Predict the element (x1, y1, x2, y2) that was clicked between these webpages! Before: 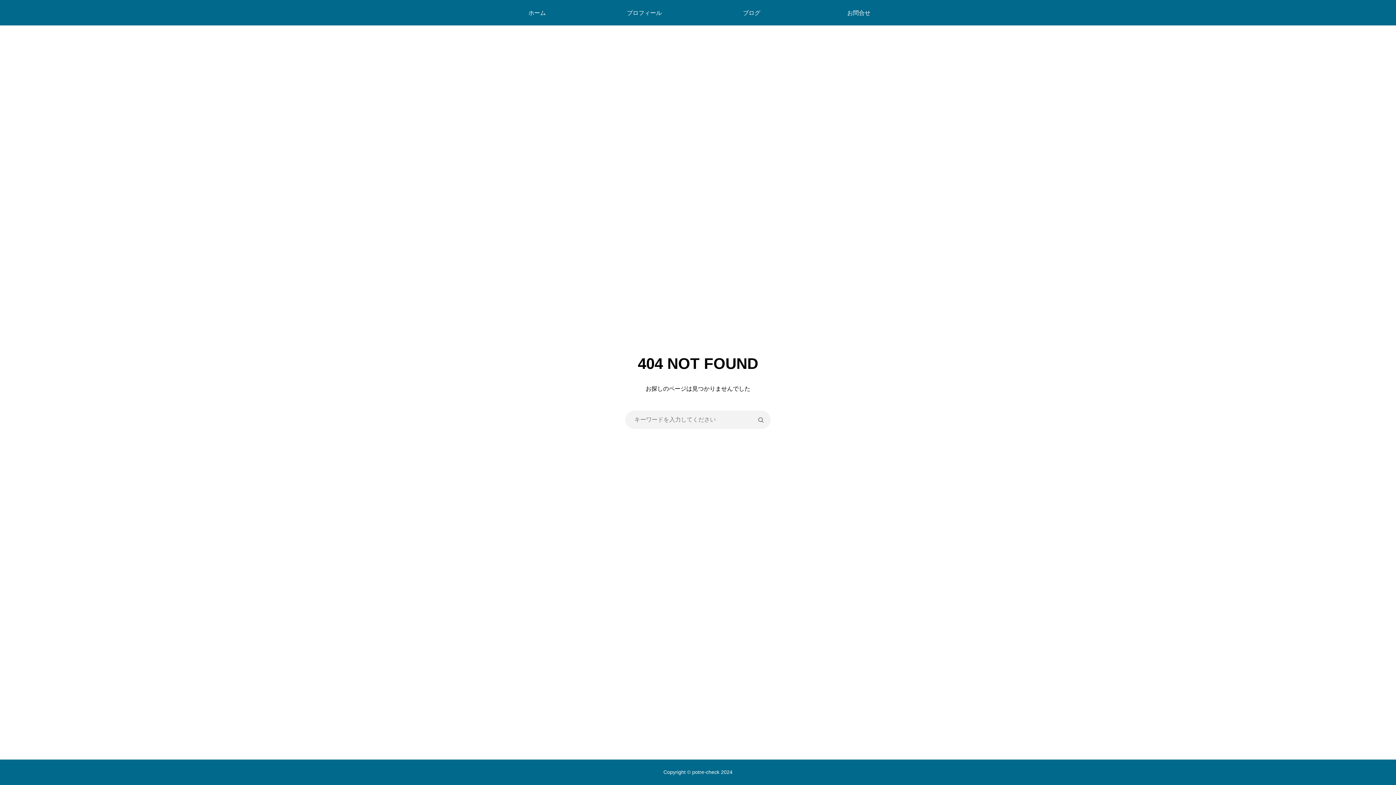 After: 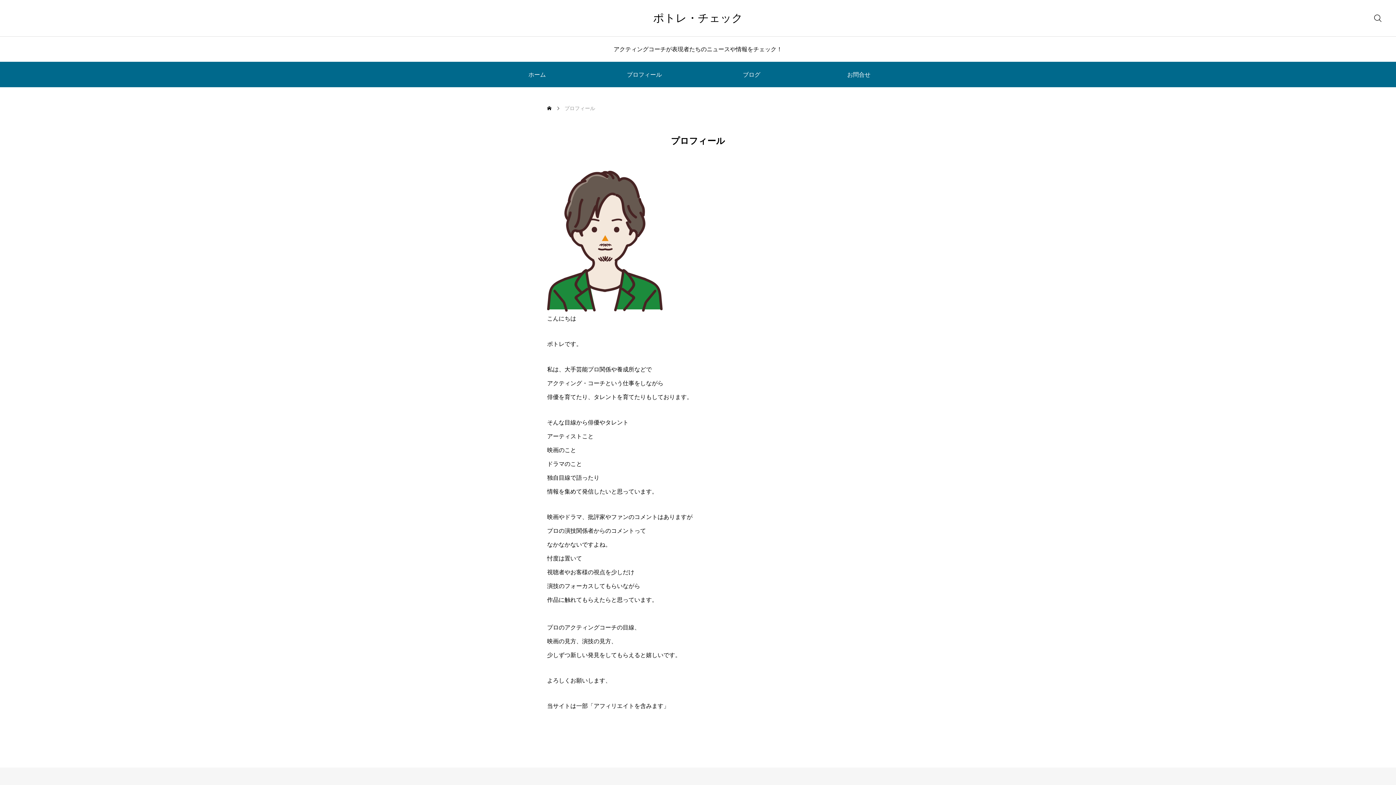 Action: bbox: (590, 0, 698, 25) label: プロフィール